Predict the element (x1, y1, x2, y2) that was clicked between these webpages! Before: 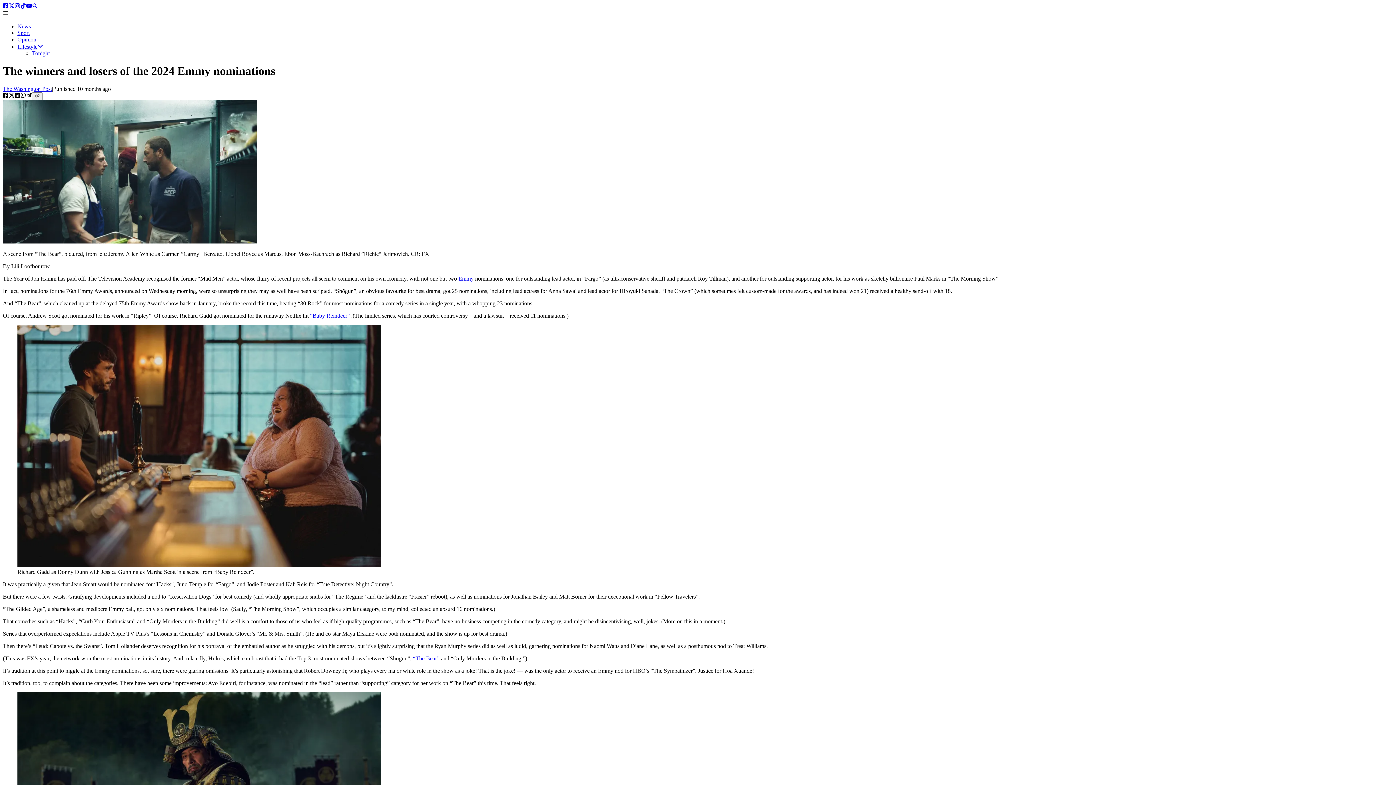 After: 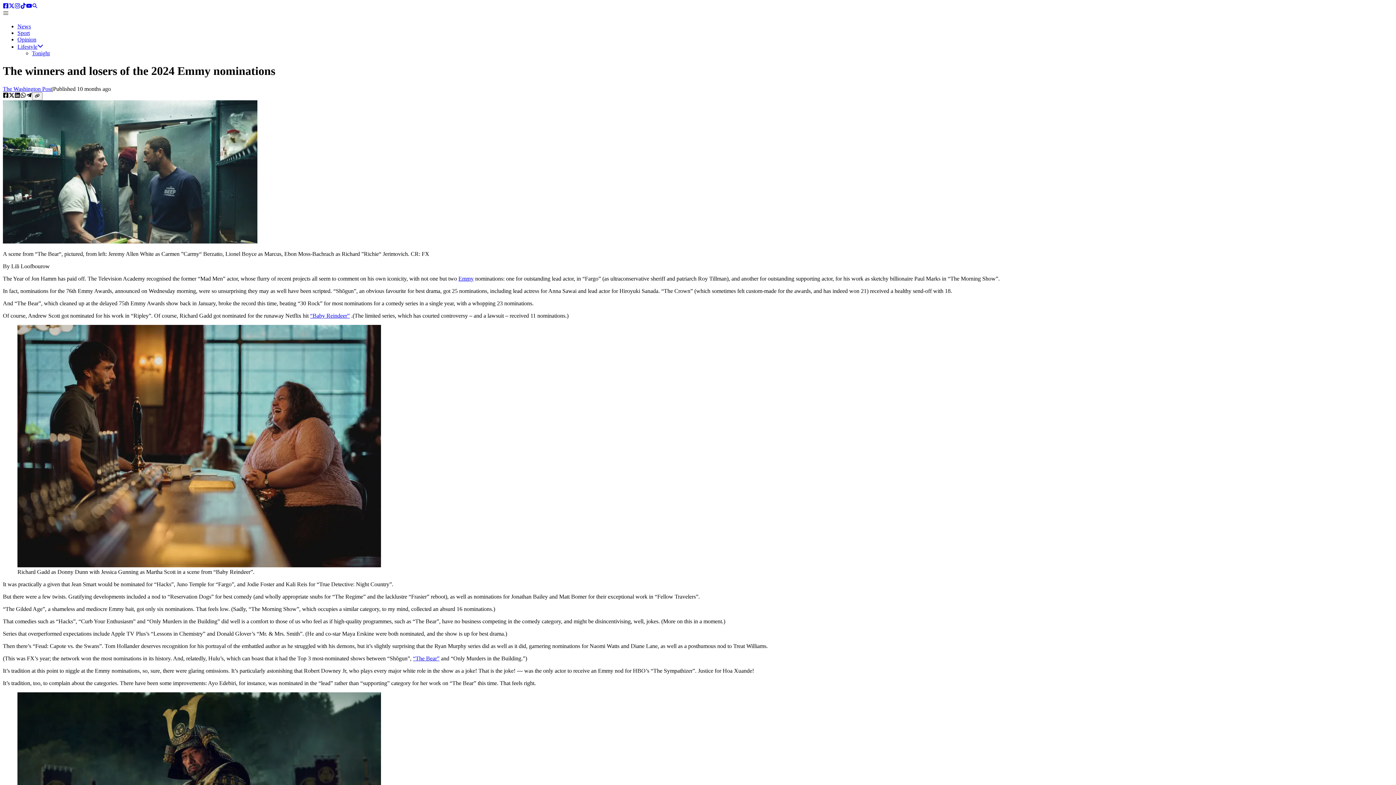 Action: bbox: (26, 3, 32, 9) label: YouTube account